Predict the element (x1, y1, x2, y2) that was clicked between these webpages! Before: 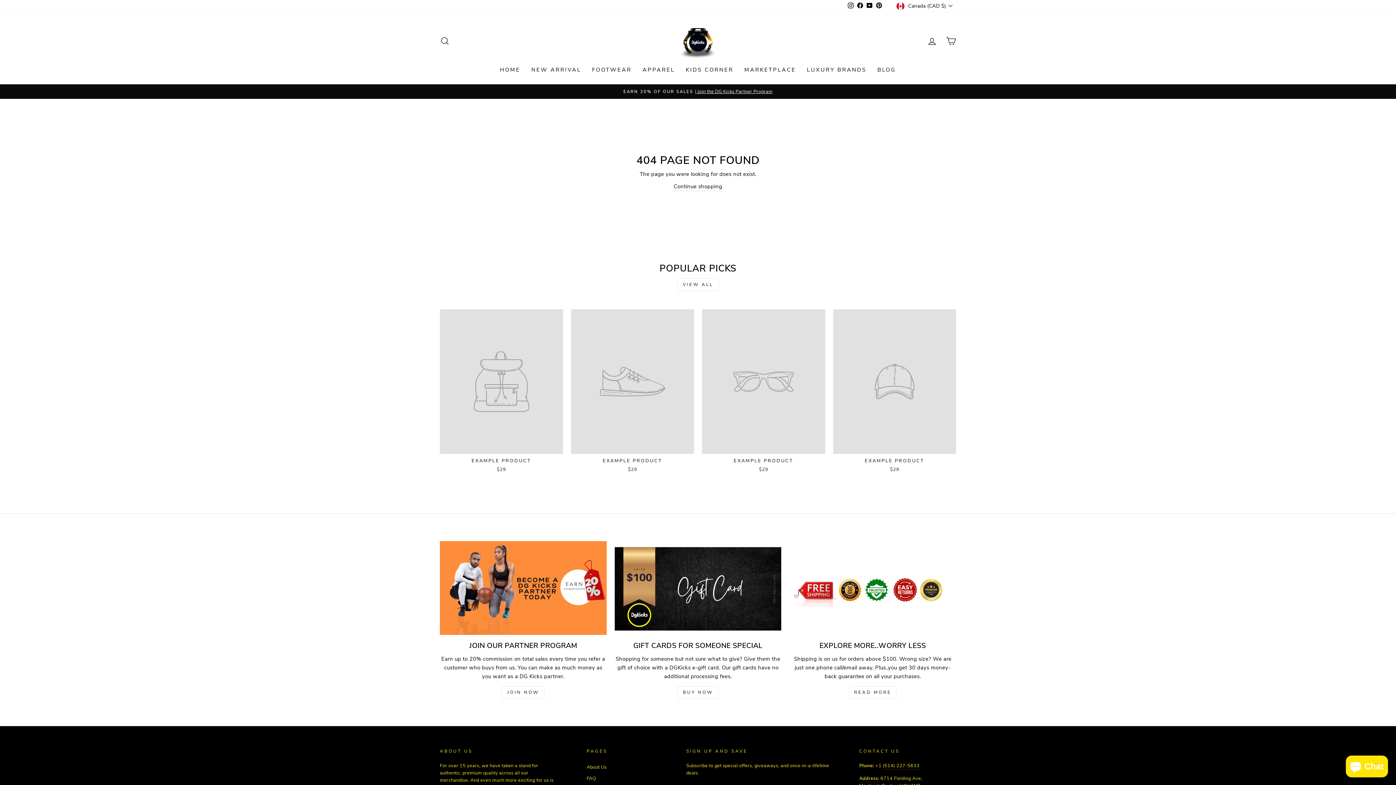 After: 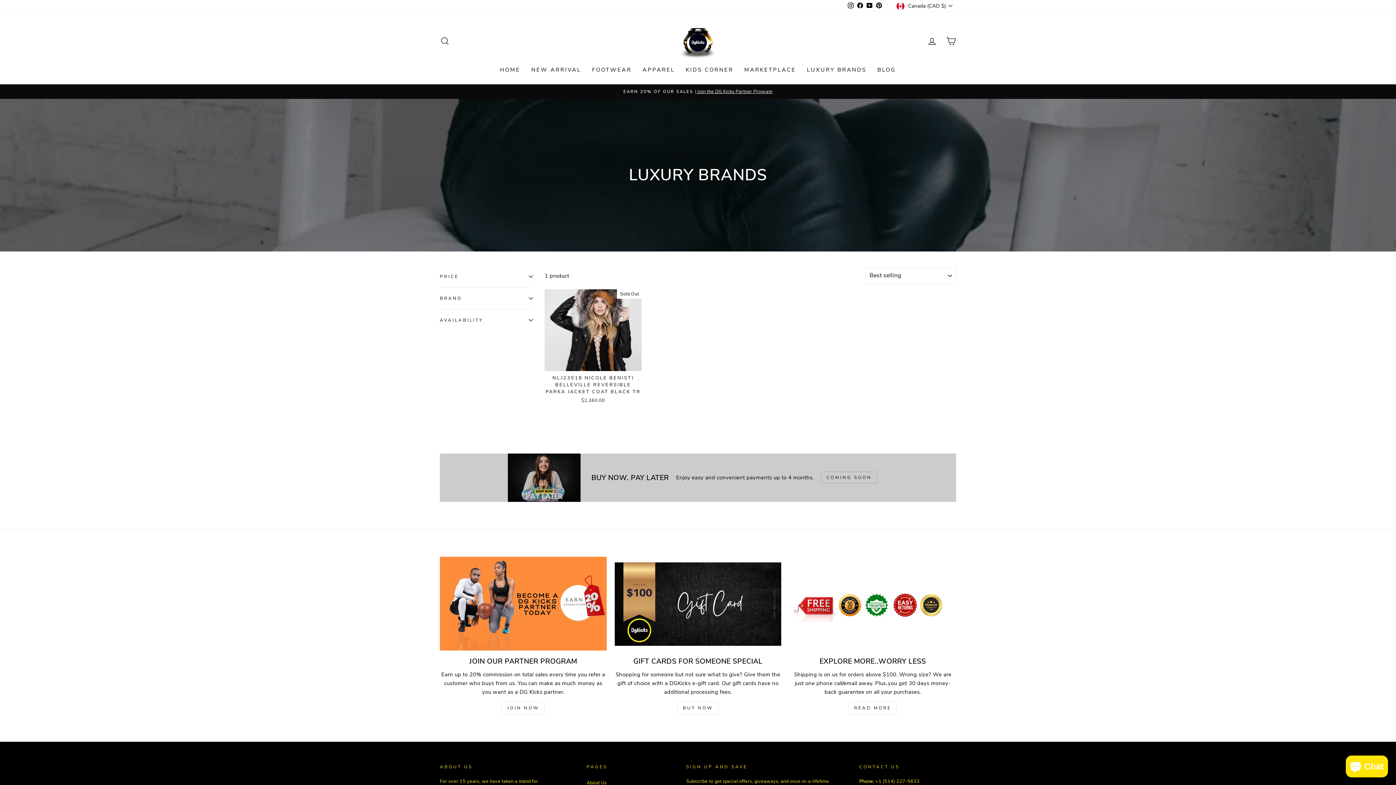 Action: label: LUXURY BRANDS bbox: (801, 62, 872, 77)